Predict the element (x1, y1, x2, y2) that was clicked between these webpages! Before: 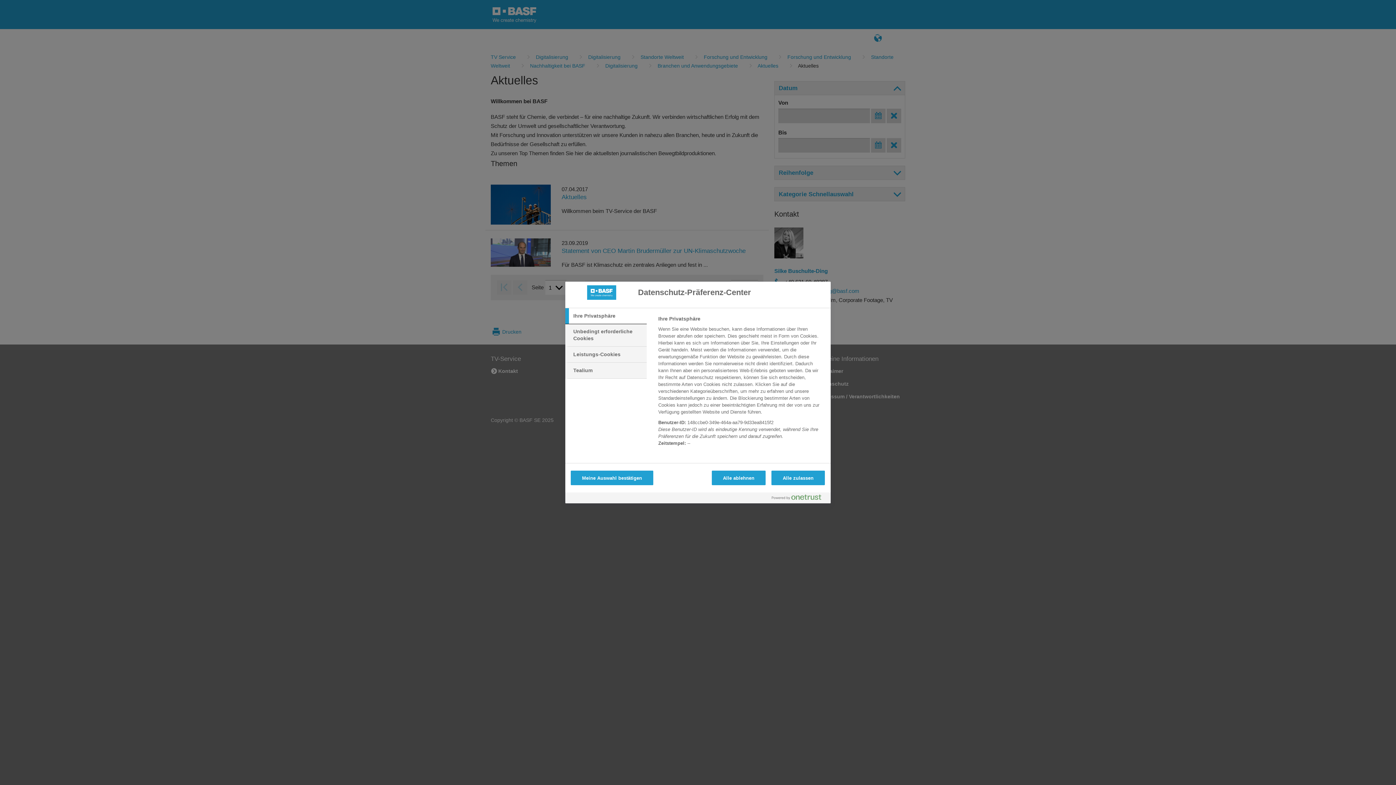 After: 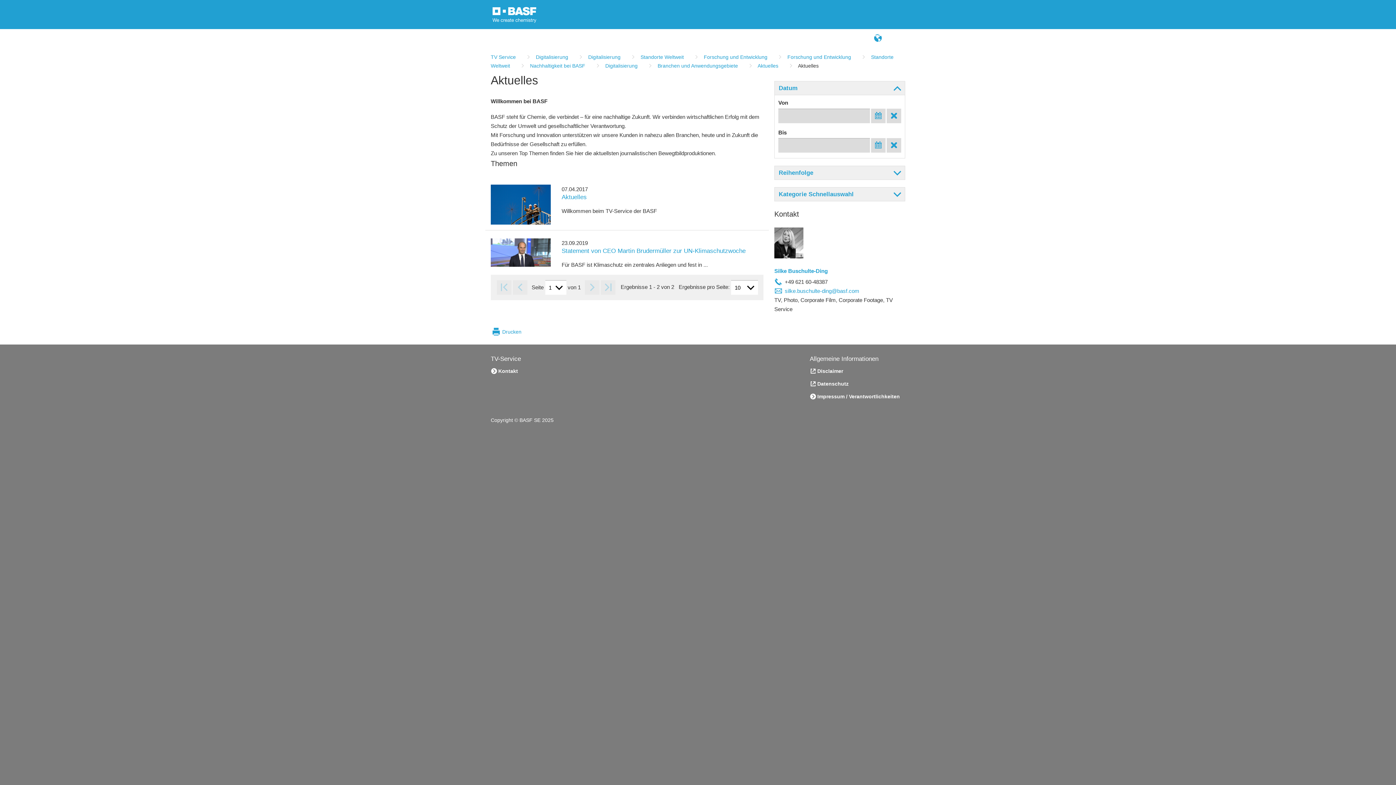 Action: label: Meine Auswahl bestätigen bbox: (570, 470, 653, 485)